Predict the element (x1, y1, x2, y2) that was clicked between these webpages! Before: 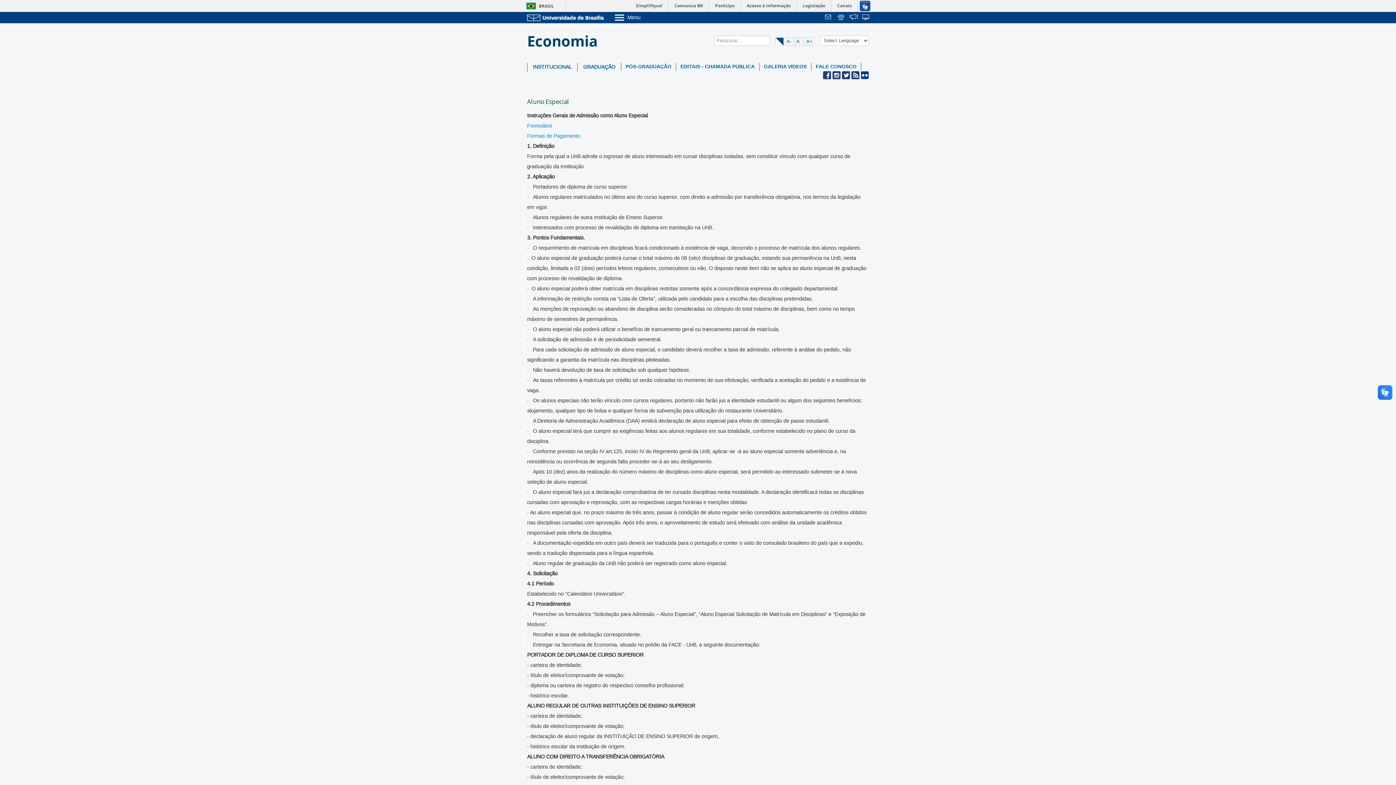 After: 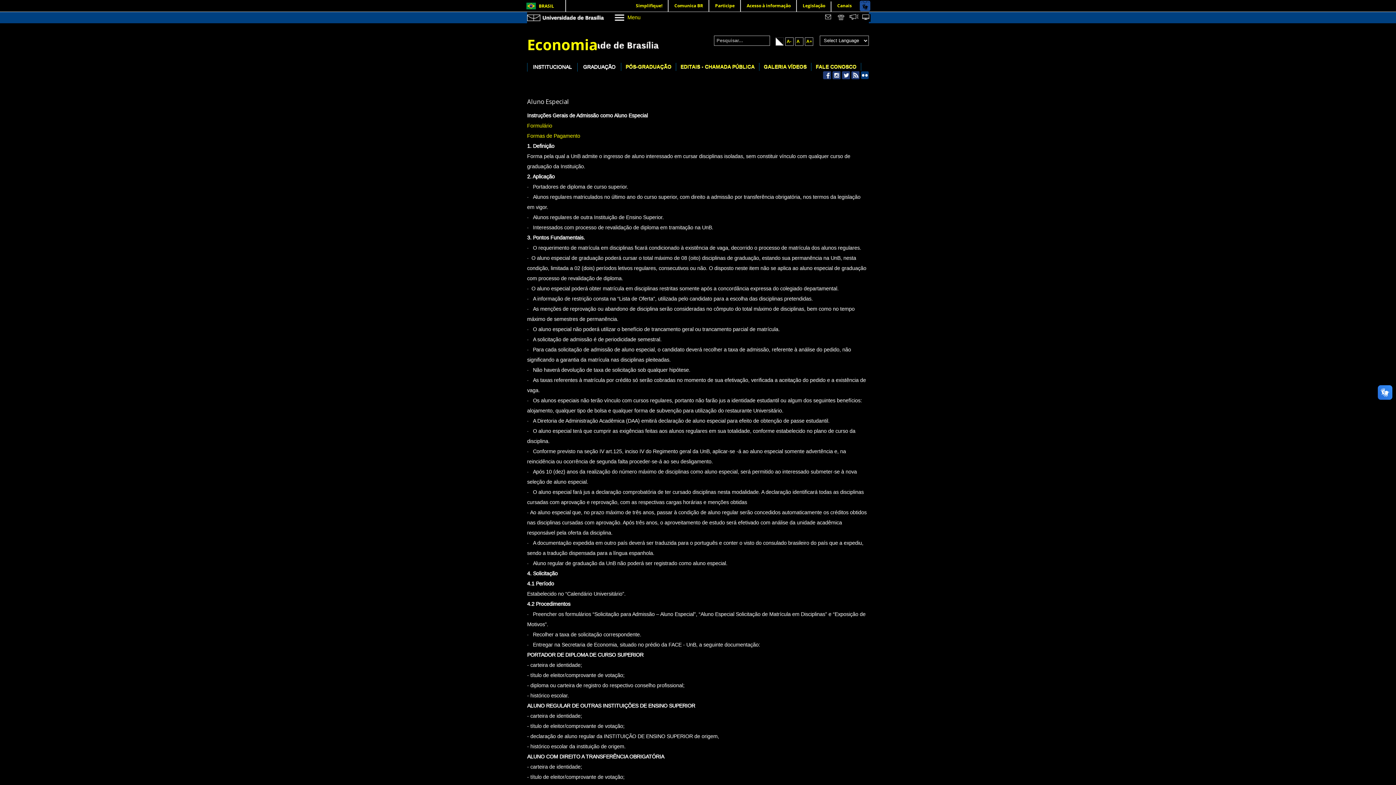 Action: bbox: (775, 37, 784, 45)